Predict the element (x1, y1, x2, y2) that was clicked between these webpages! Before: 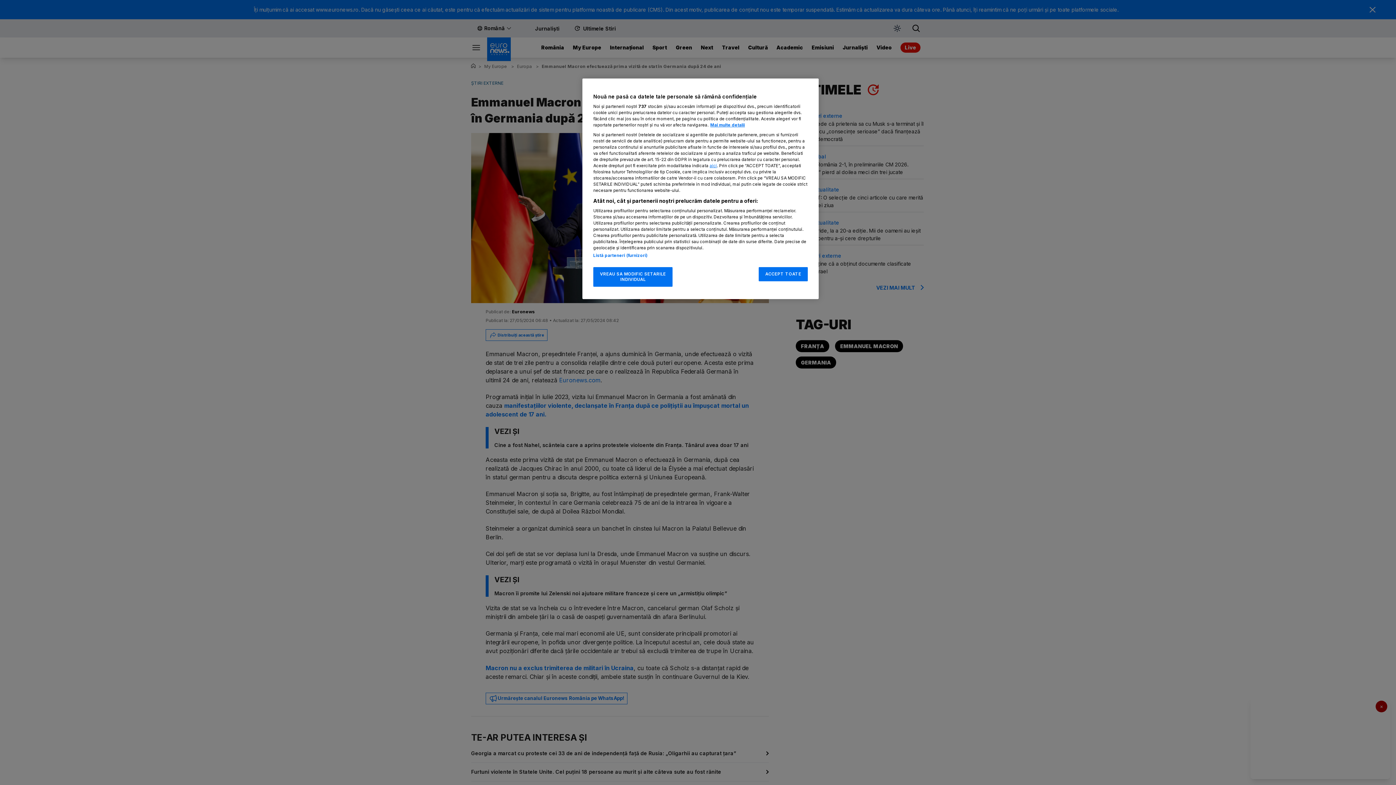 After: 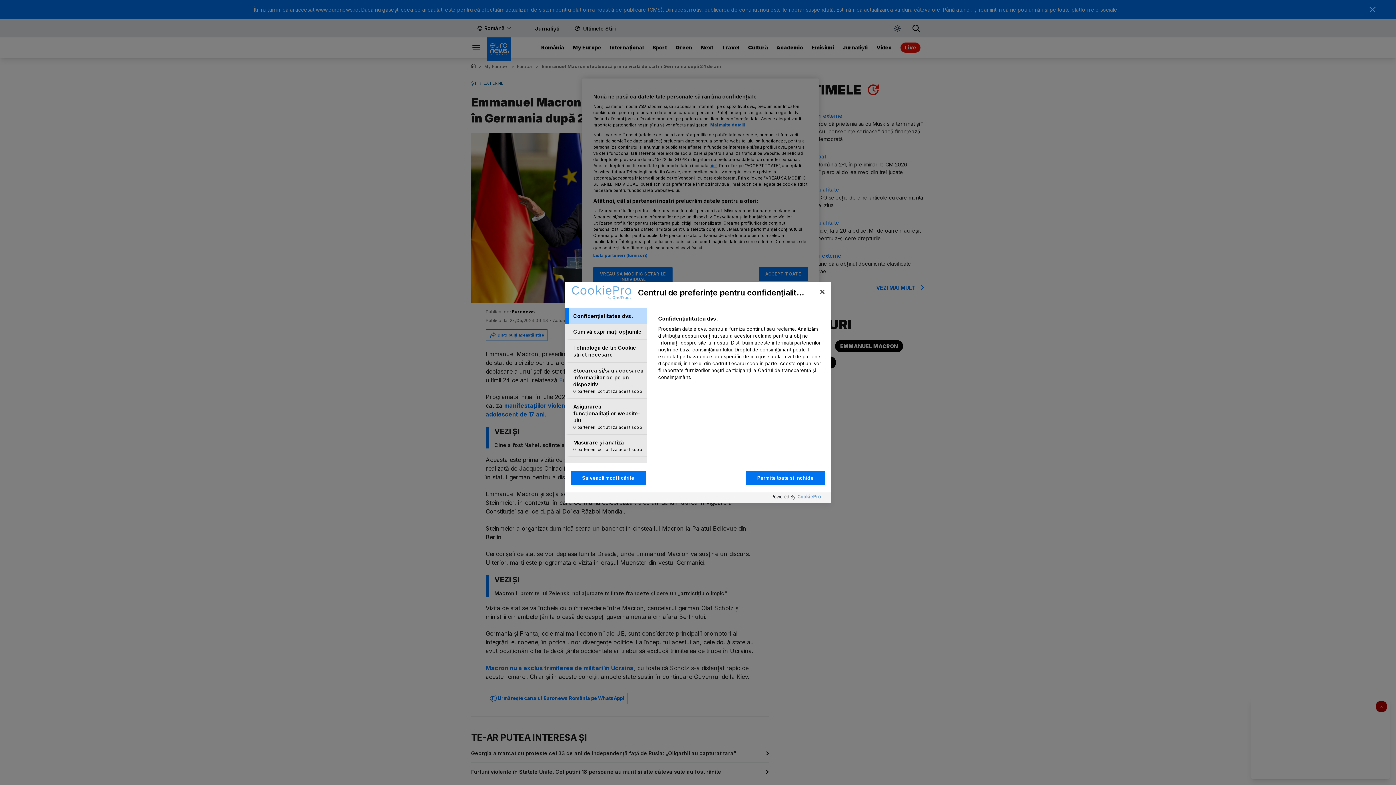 Action: bbox: (593, 267, 672, 286) label: VREAU SA MODIFIC SETARILE INDIVIDUAL